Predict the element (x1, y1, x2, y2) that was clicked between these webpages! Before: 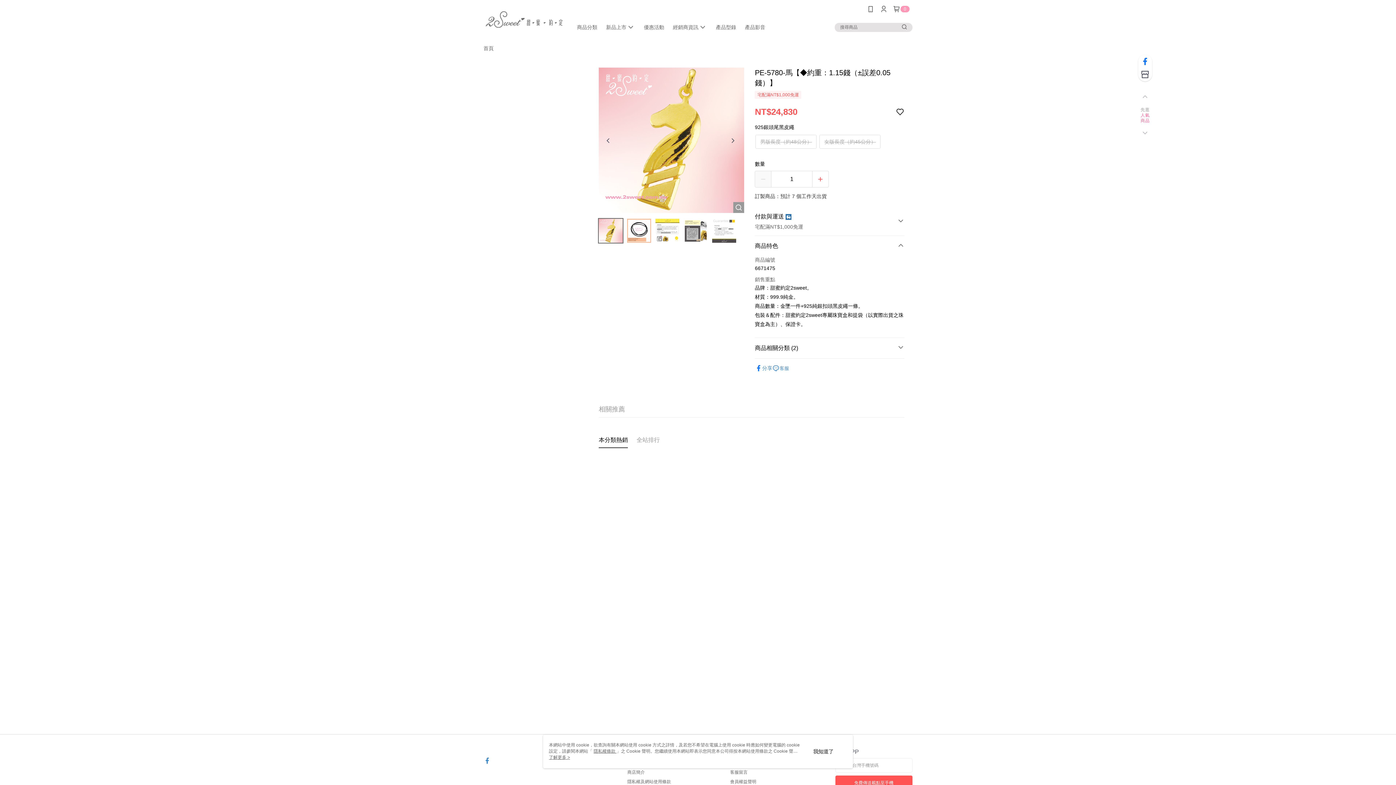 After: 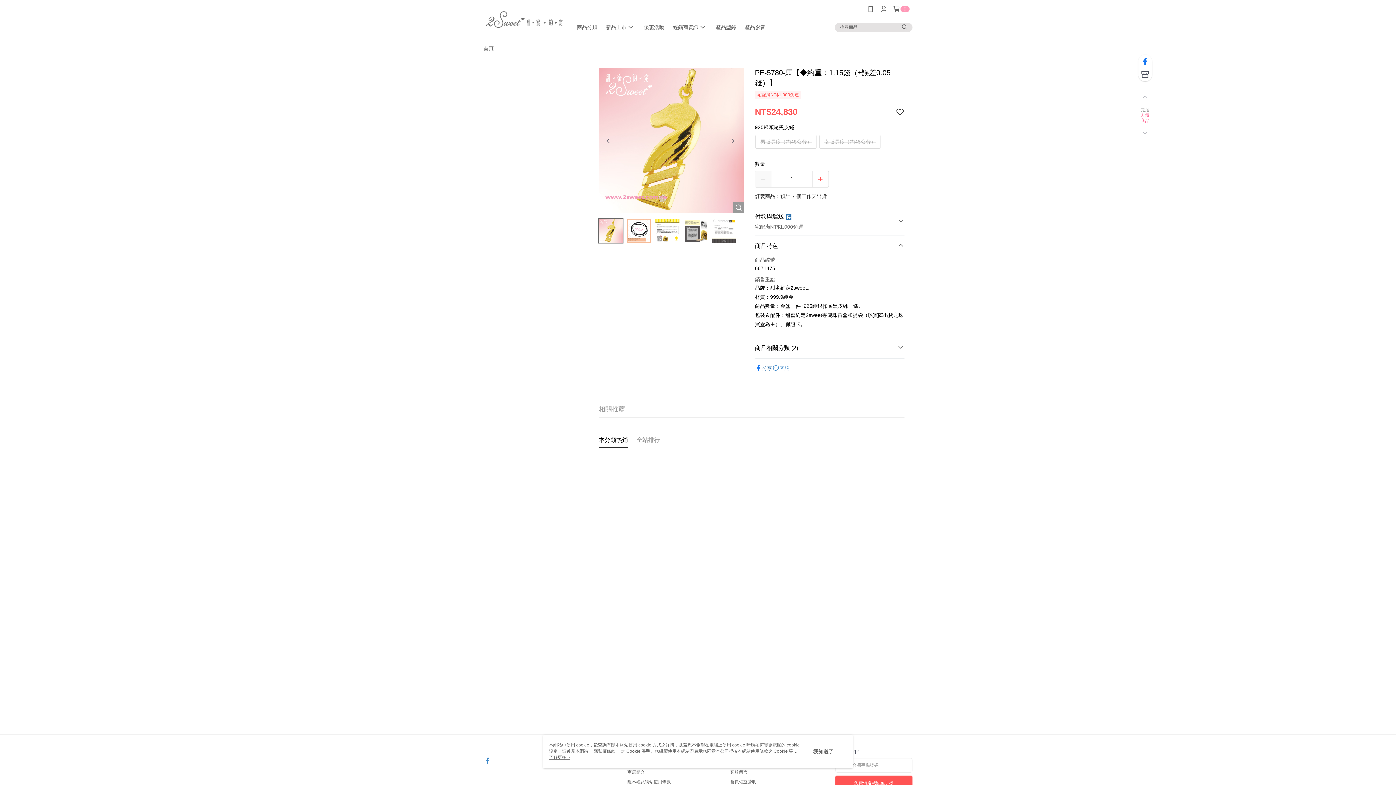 Action: bbox: (755, 364, 772, 372) label: 分享